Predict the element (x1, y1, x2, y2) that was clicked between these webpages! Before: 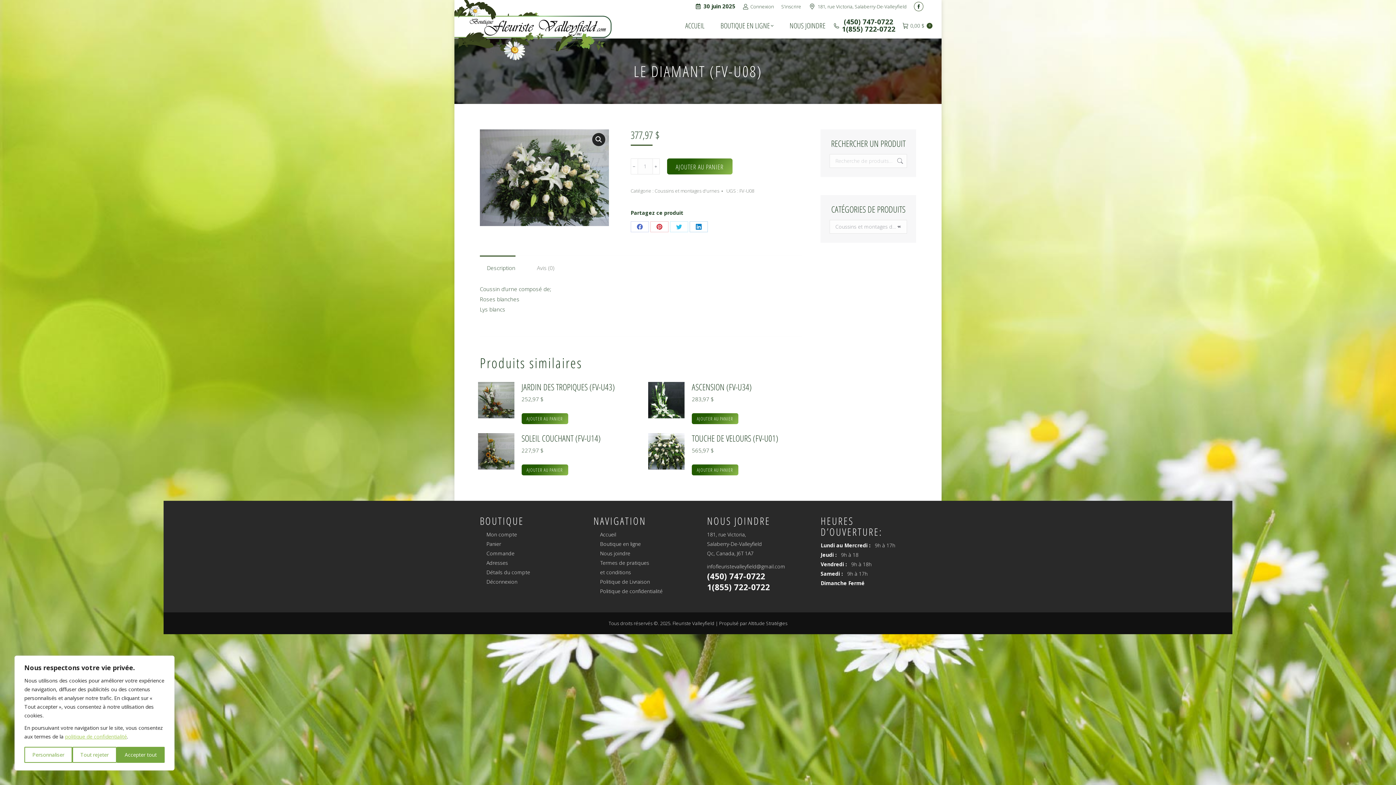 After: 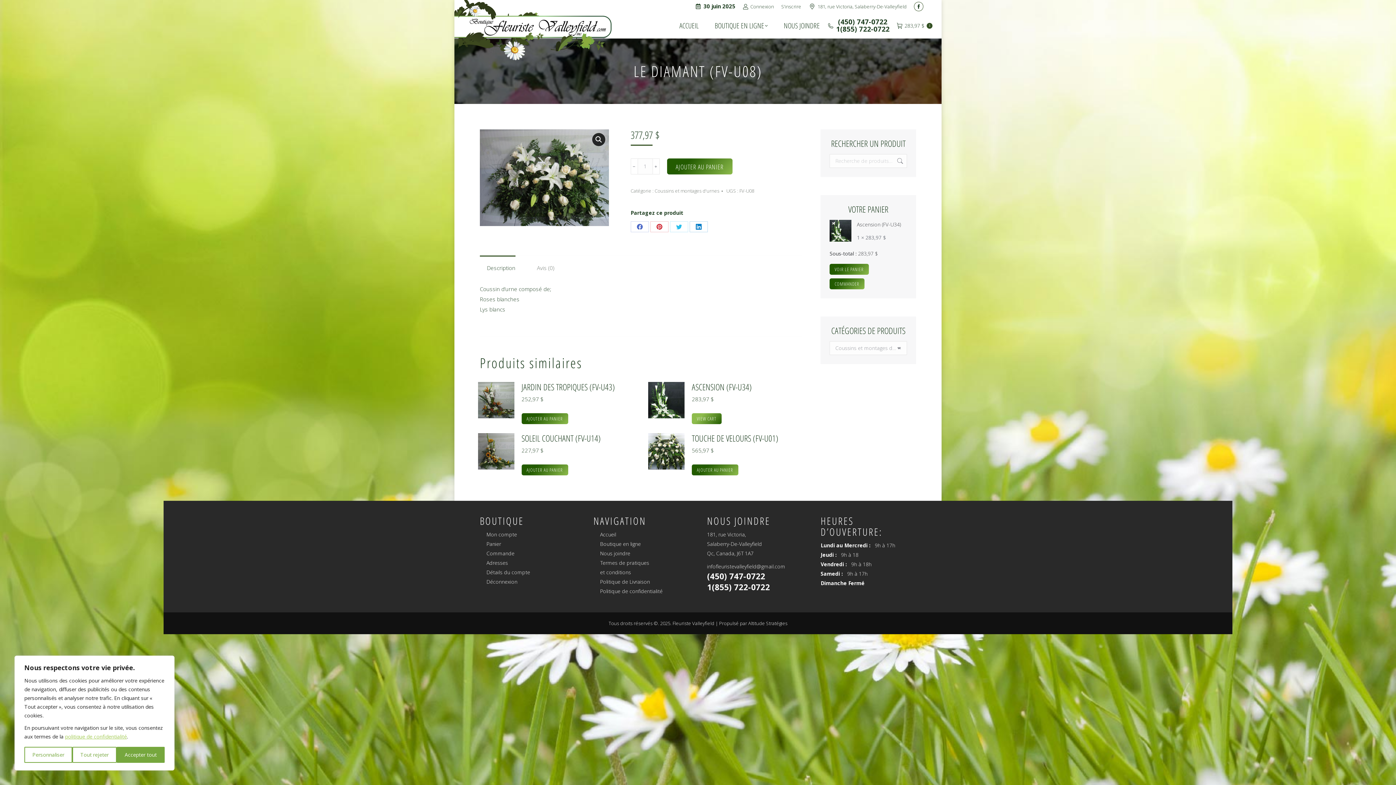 Action: label: Ajouter au panier : “Ascension (FV-U34)” bbox: (692, 413, 738, 424)